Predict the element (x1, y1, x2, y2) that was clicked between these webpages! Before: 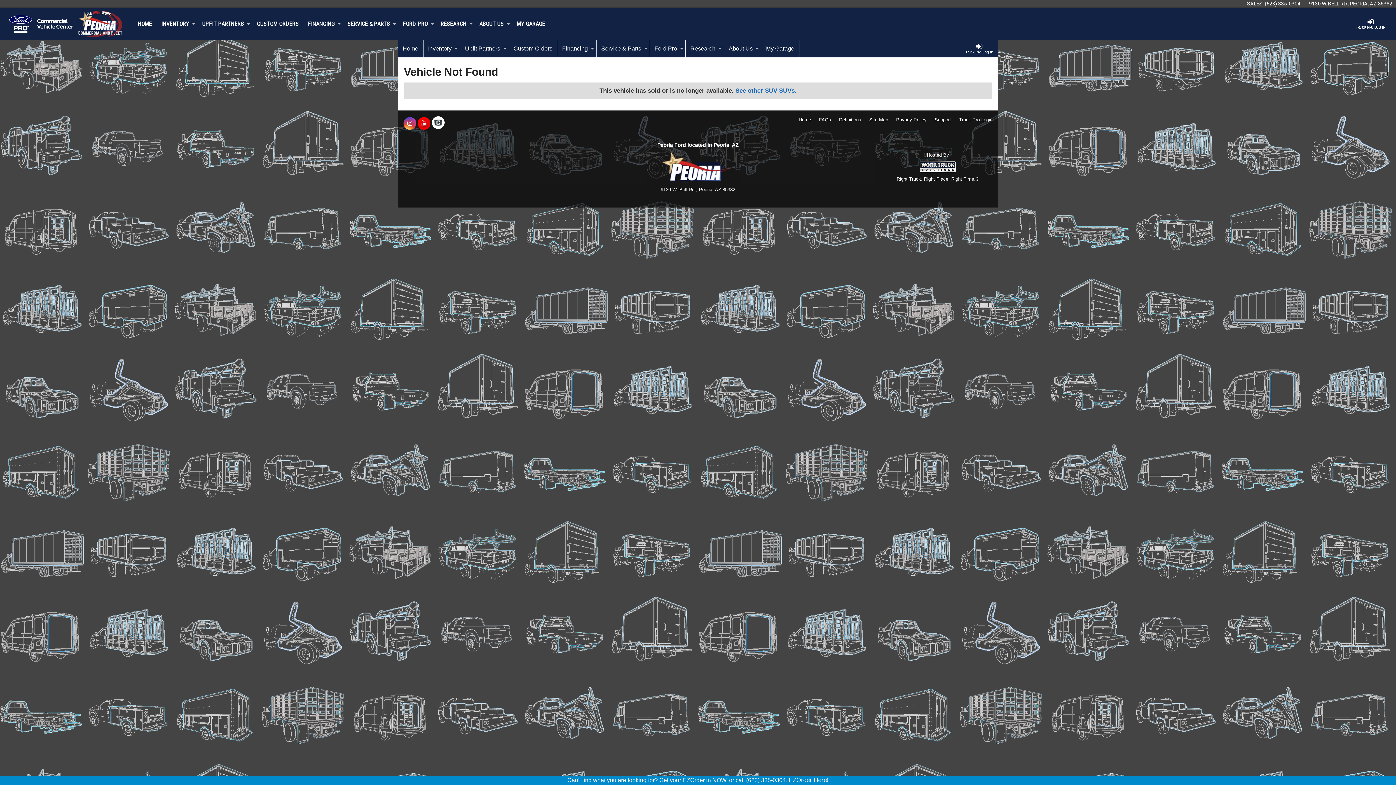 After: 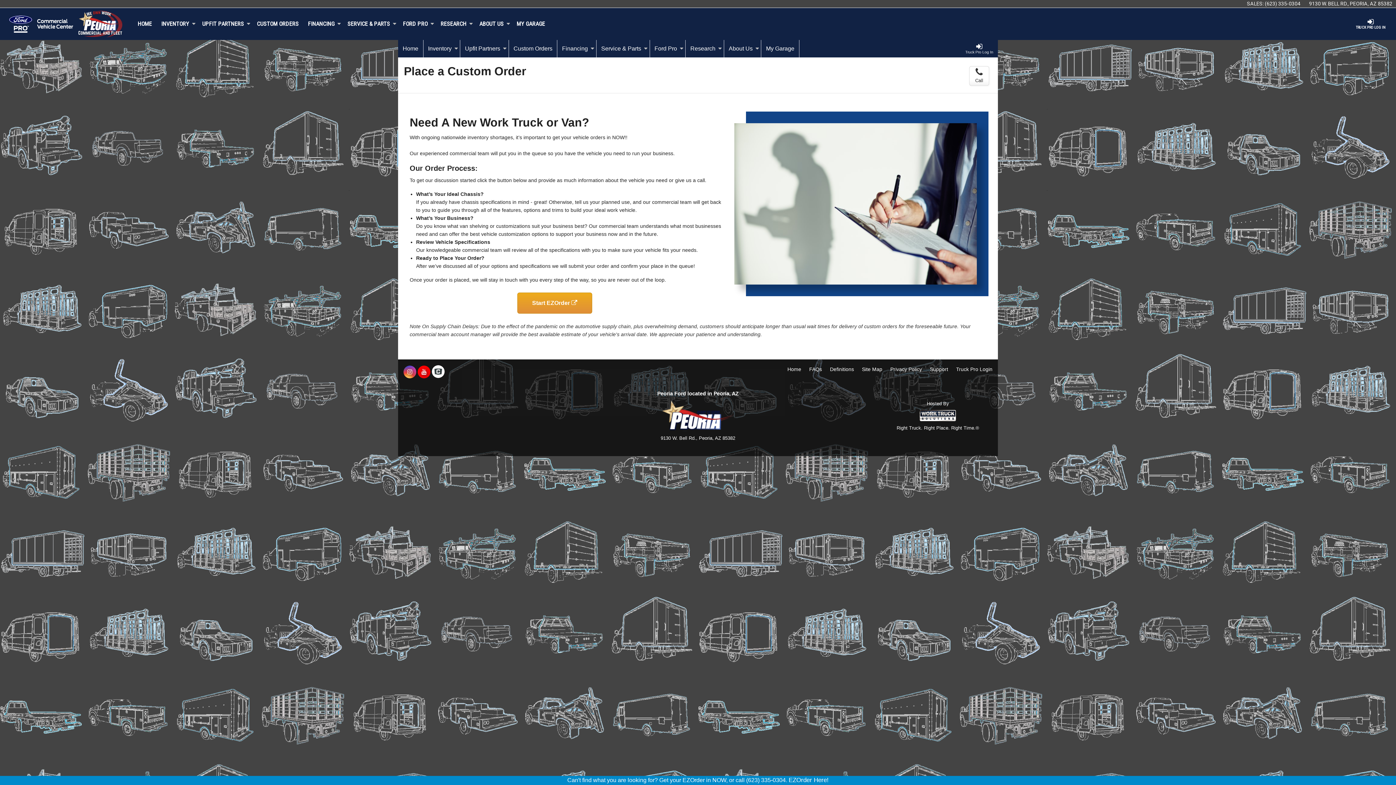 Action: bbox: (252, 15, 303, 32) label: Custom Orders